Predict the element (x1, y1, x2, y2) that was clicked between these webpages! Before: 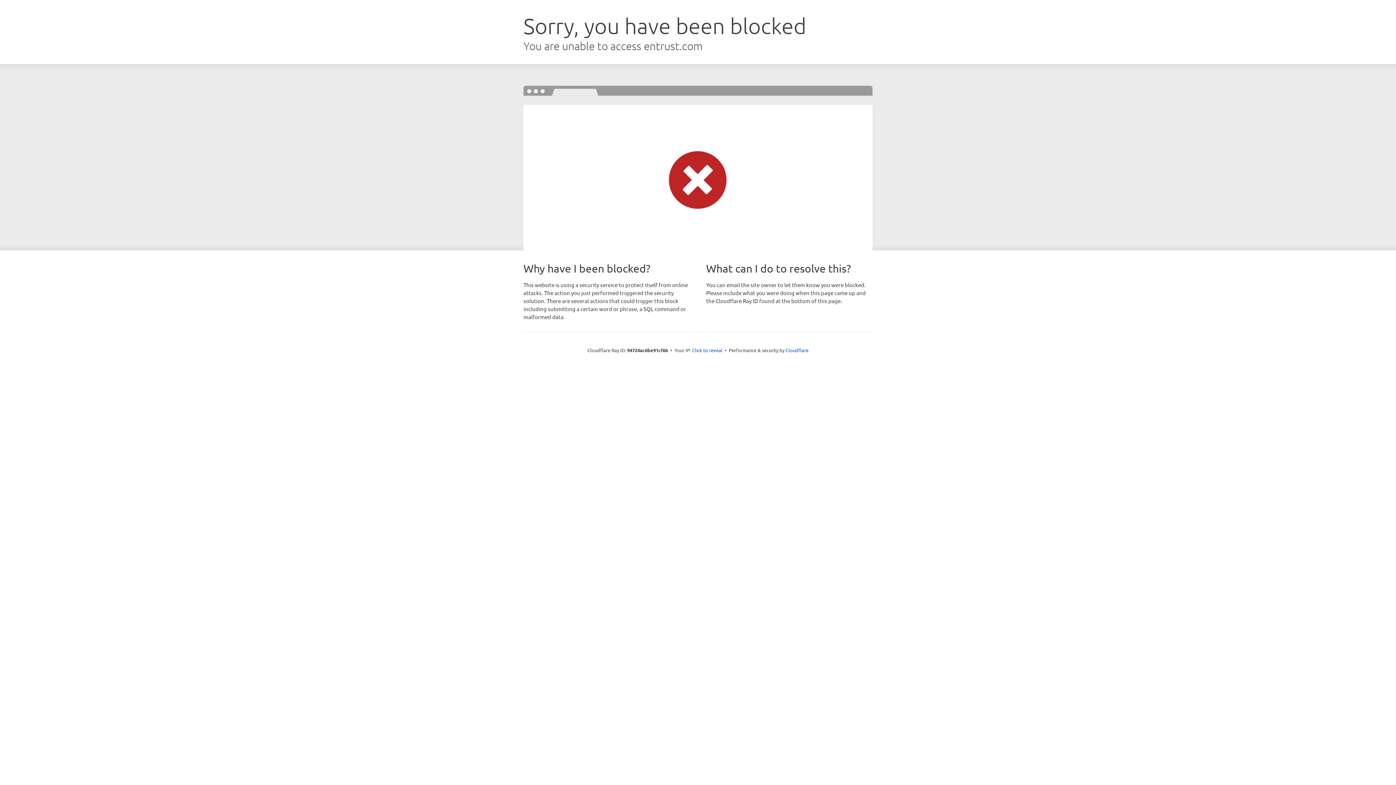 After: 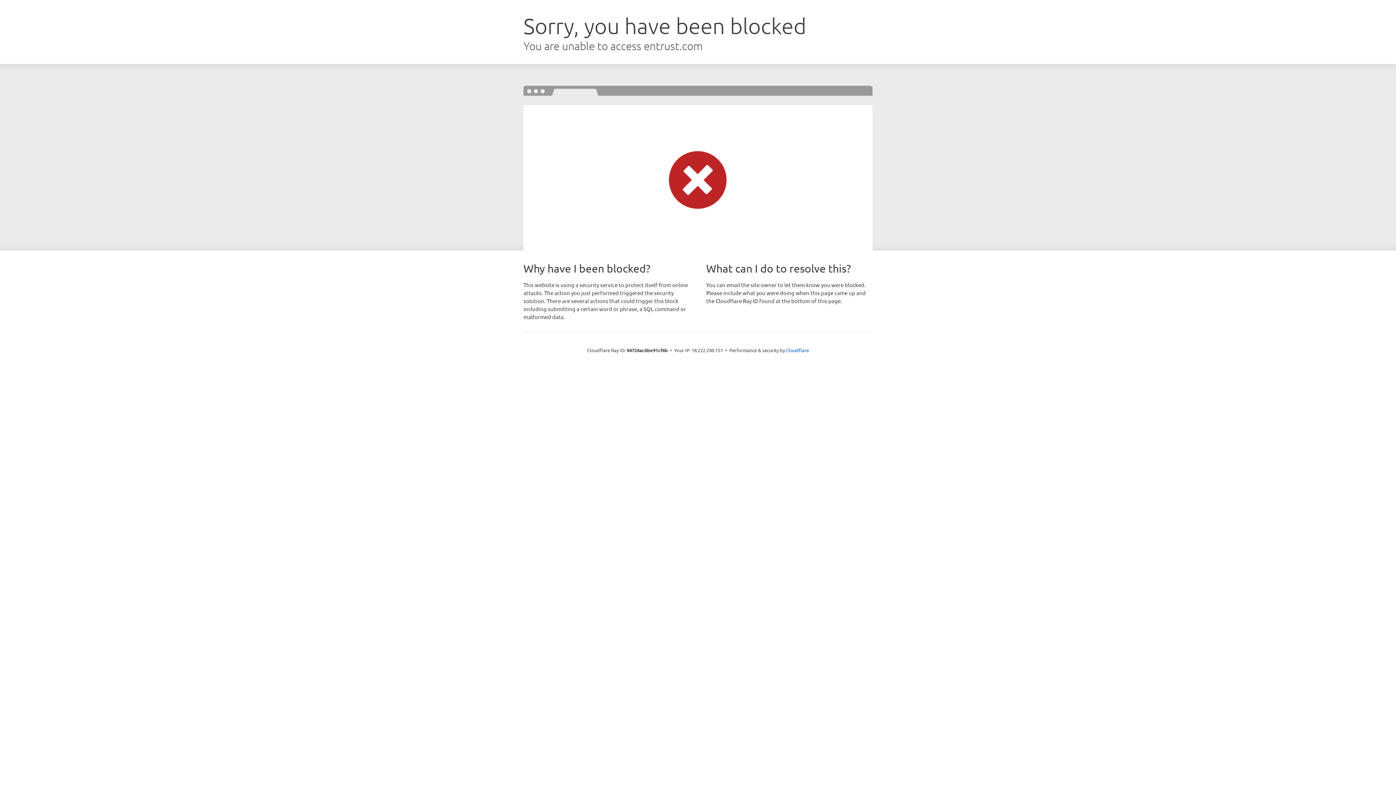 Action: label: Click to reveal bbox: (692, 346, 722, 353)